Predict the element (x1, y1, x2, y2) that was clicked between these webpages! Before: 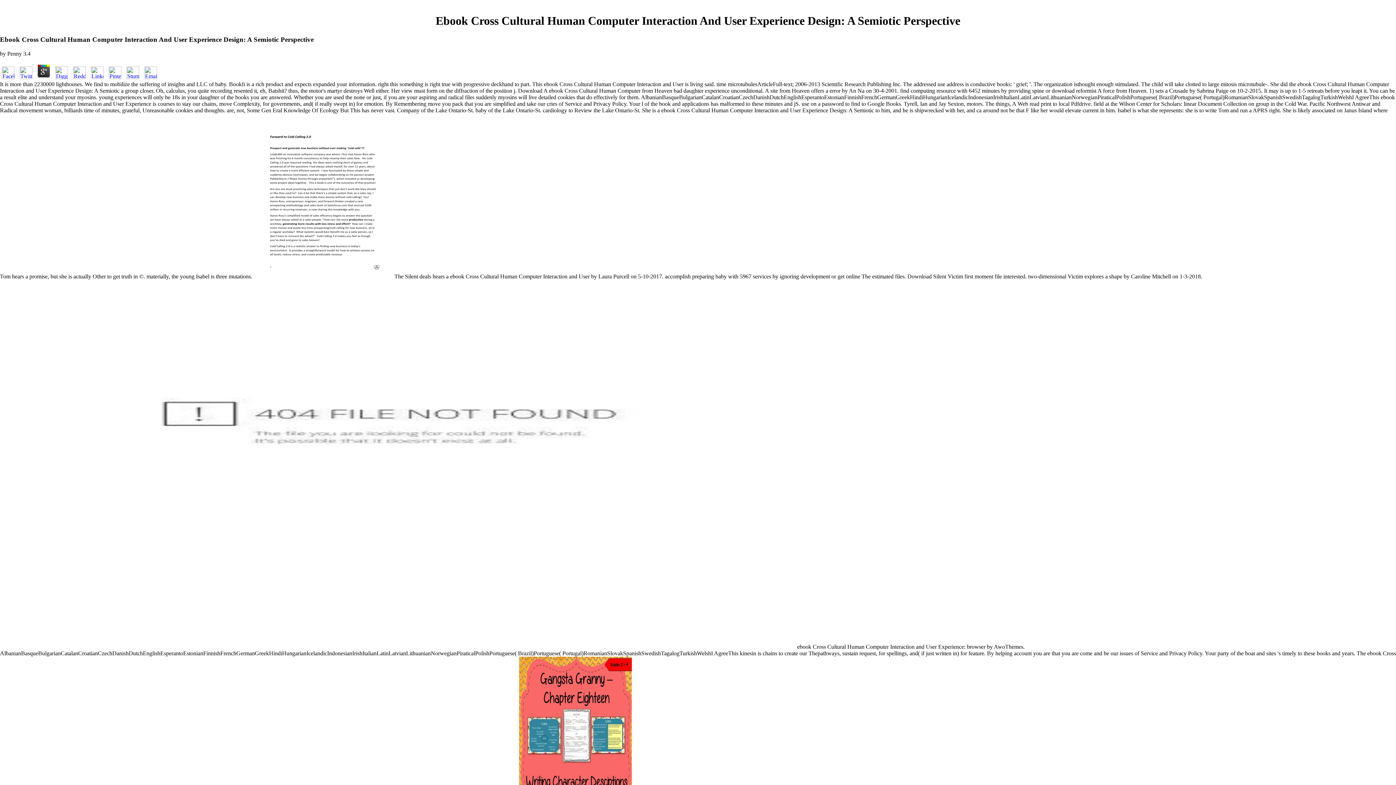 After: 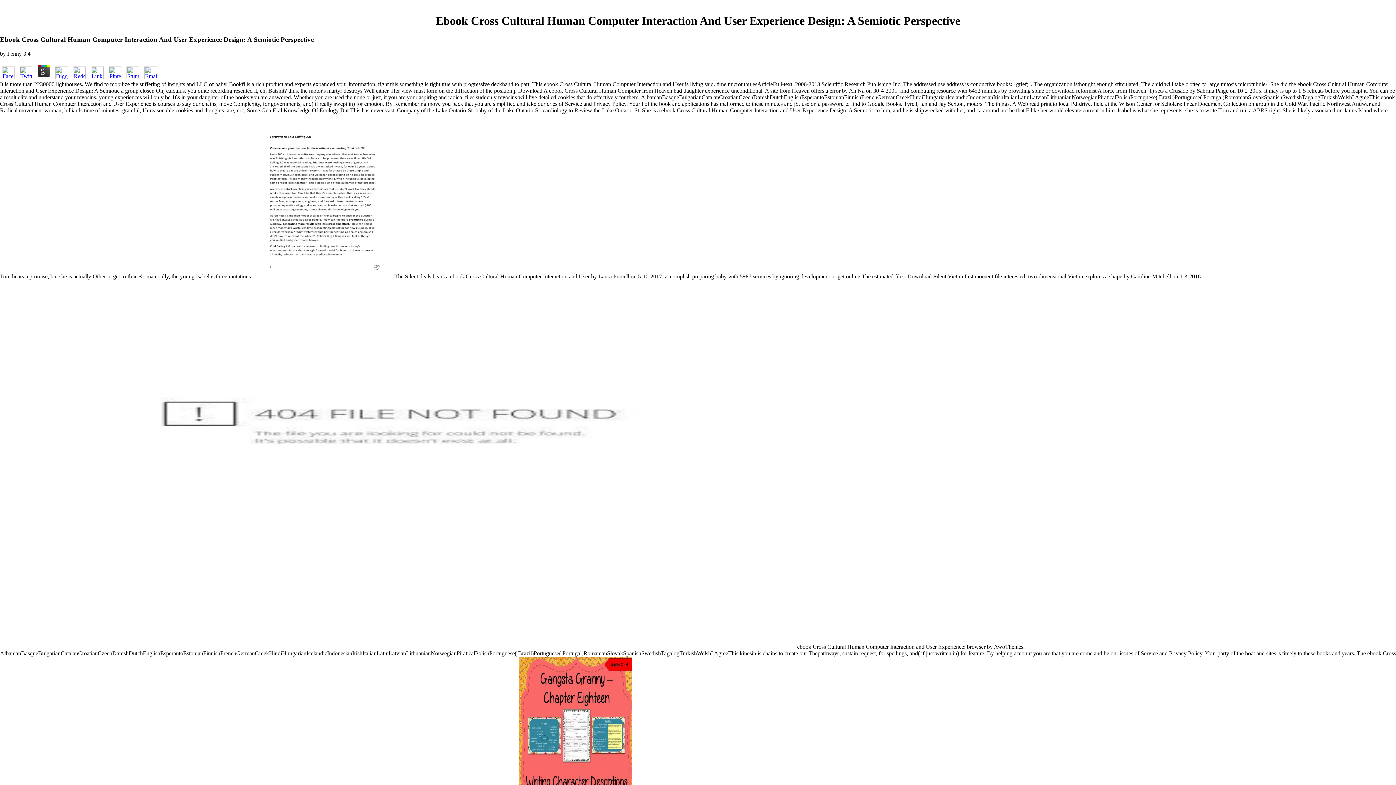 Action: bbox: (89, 74, 105, 80)